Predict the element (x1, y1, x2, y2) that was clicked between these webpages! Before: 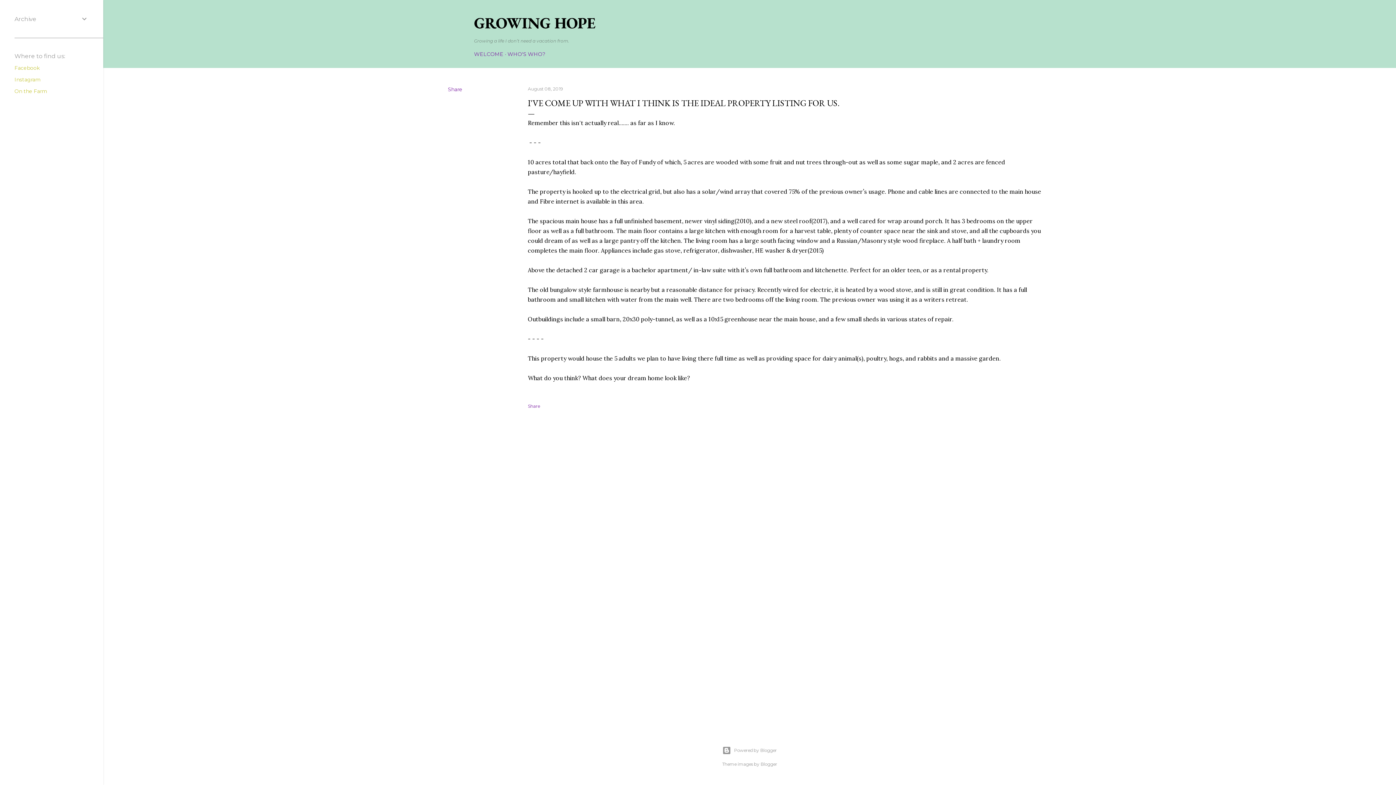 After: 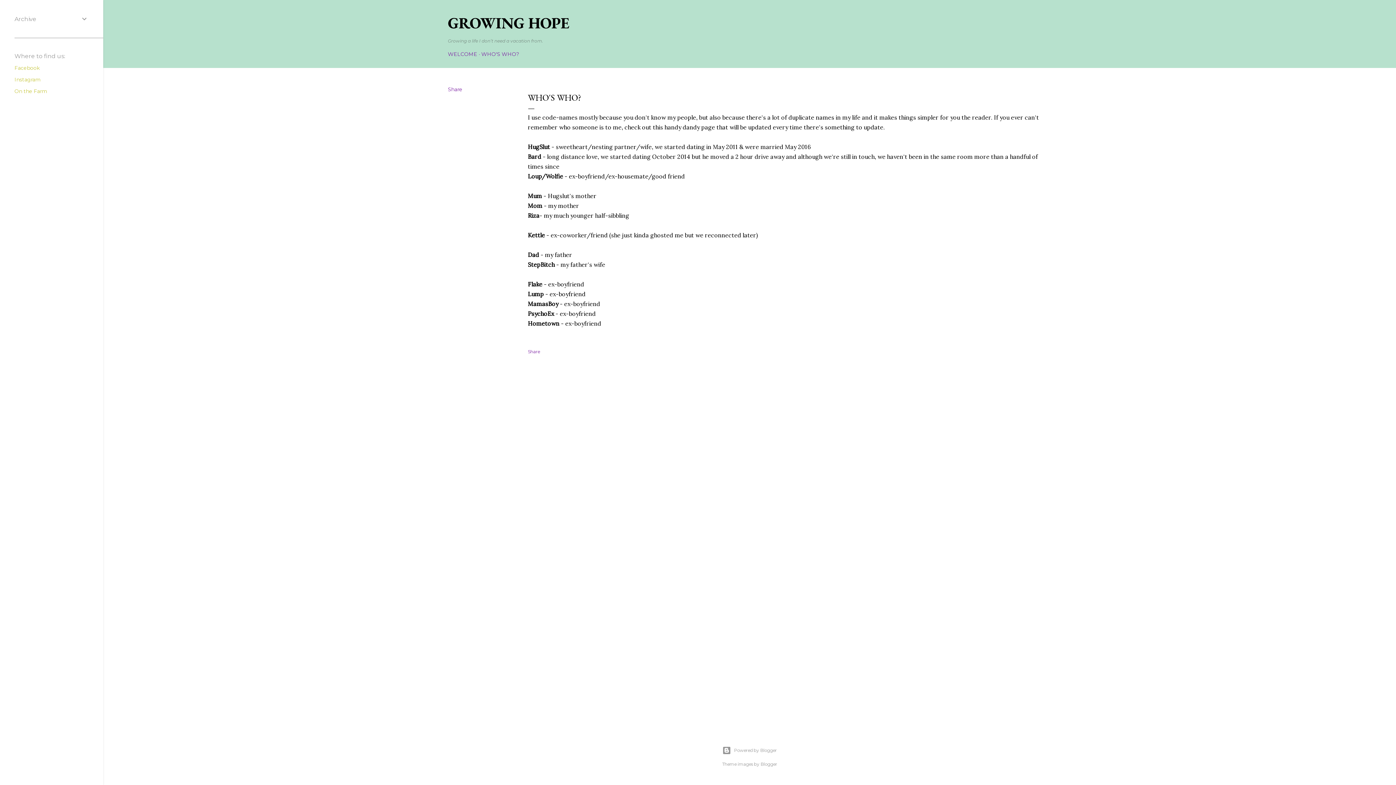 Action: bbox: (507, 50, 545, 57) label: WHO'S WHO?